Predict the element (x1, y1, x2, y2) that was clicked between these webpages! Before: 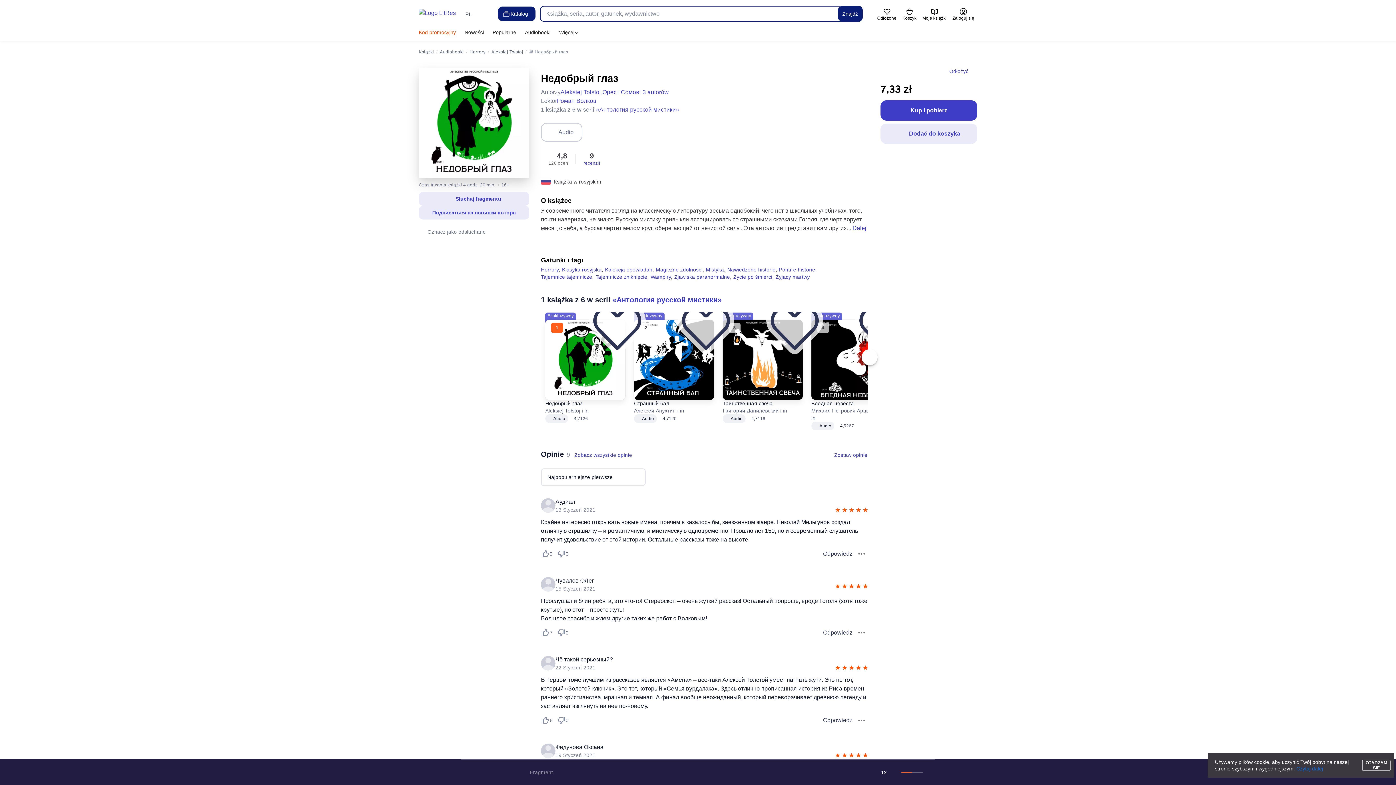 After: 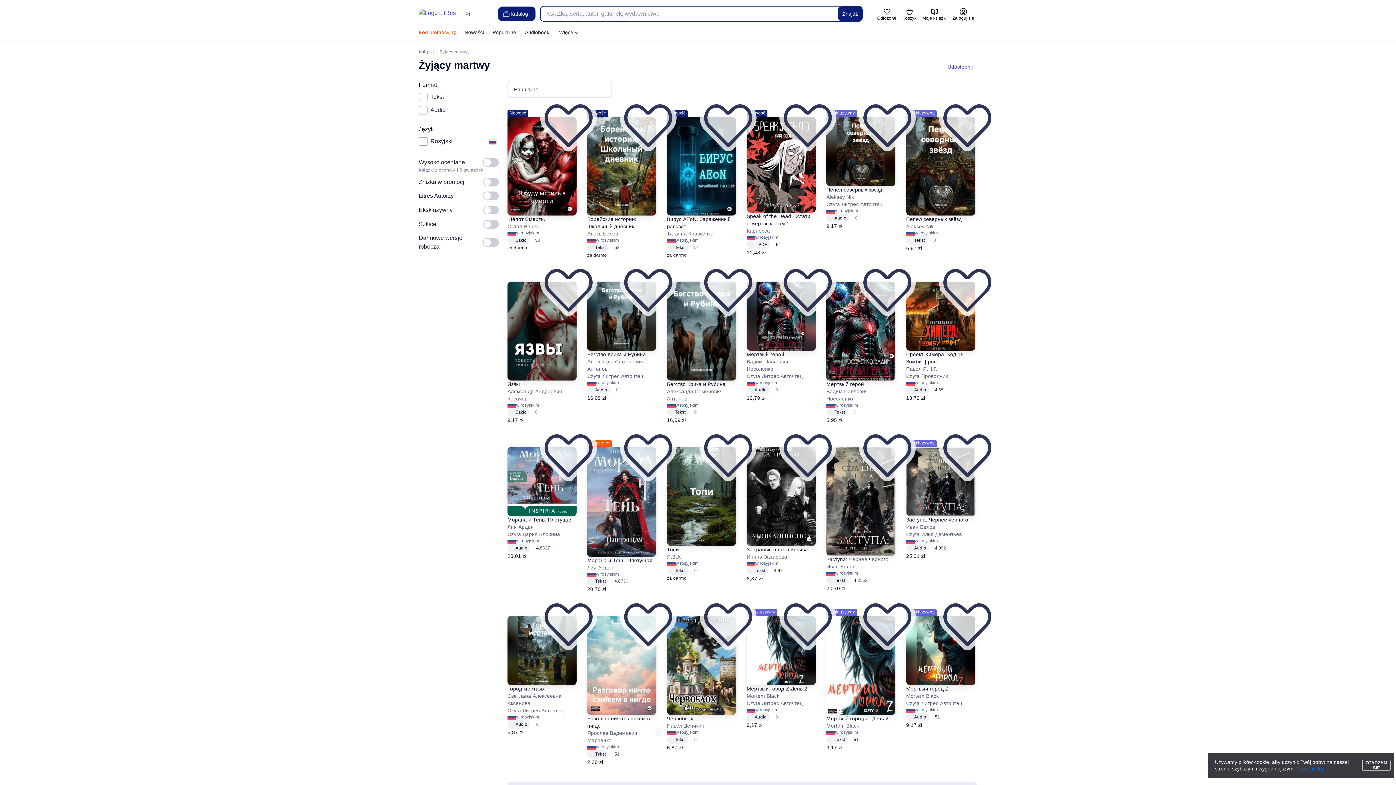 Action: label: Żyjący martwy bbox: (775, 274, 810, 280)